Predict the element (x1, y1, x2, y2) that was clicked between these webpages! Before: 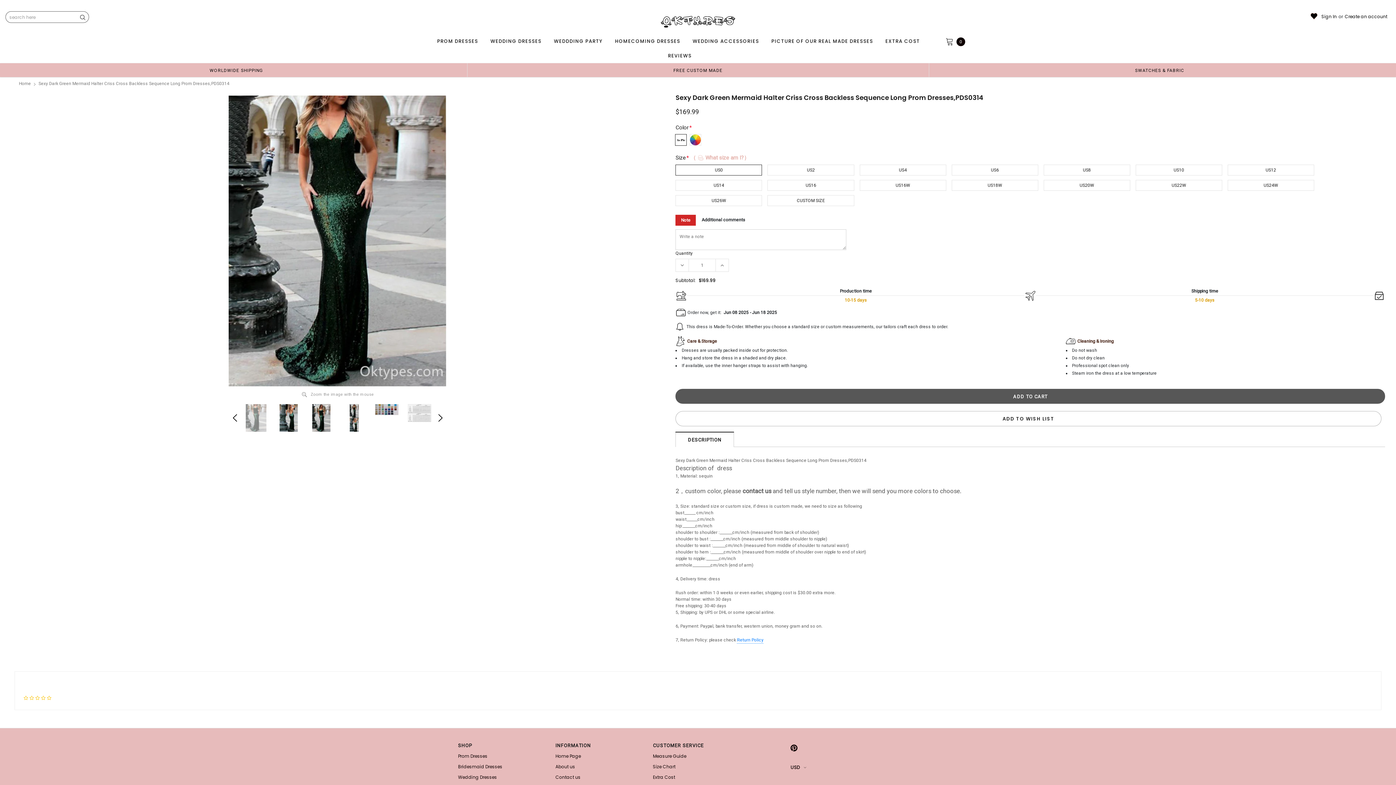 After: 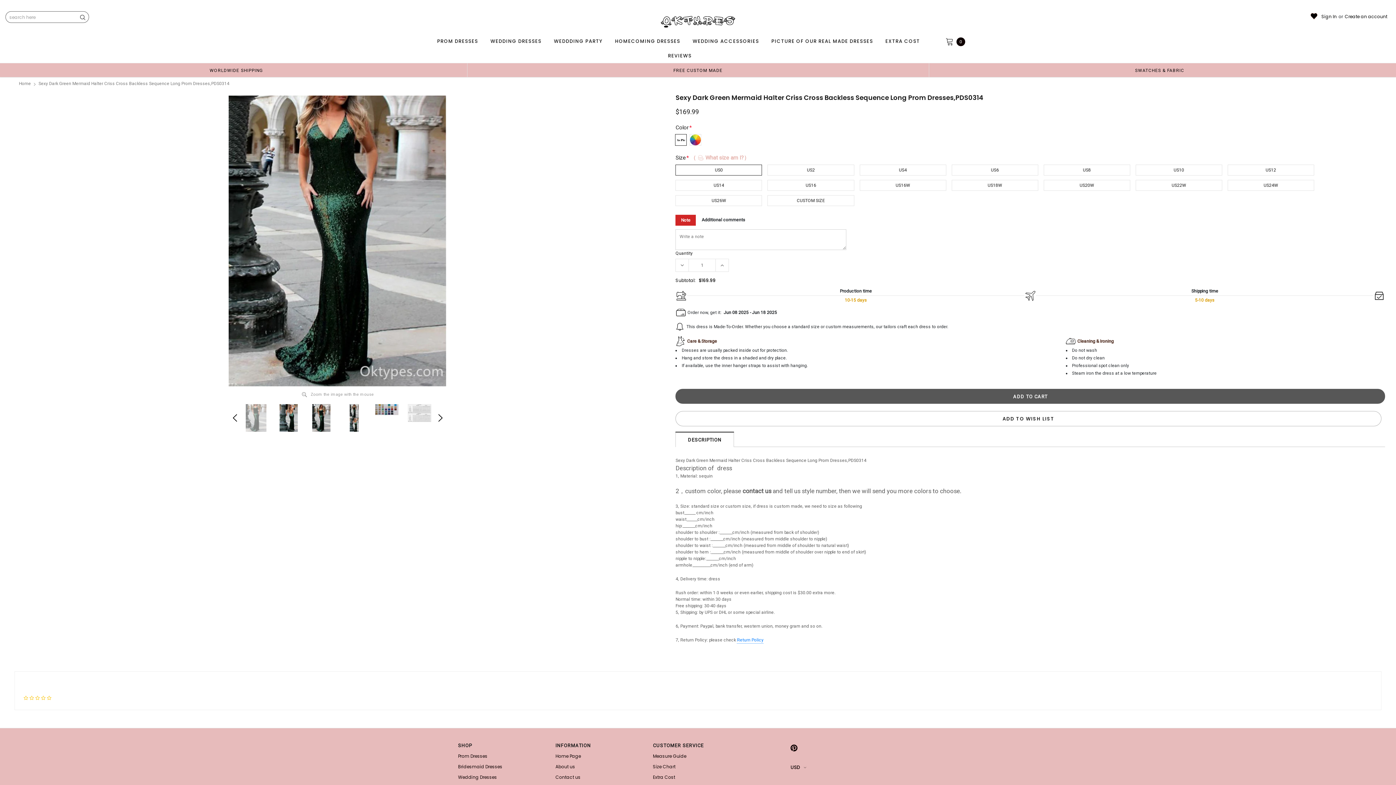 Action: bbox: (41, 696, 46, 700)